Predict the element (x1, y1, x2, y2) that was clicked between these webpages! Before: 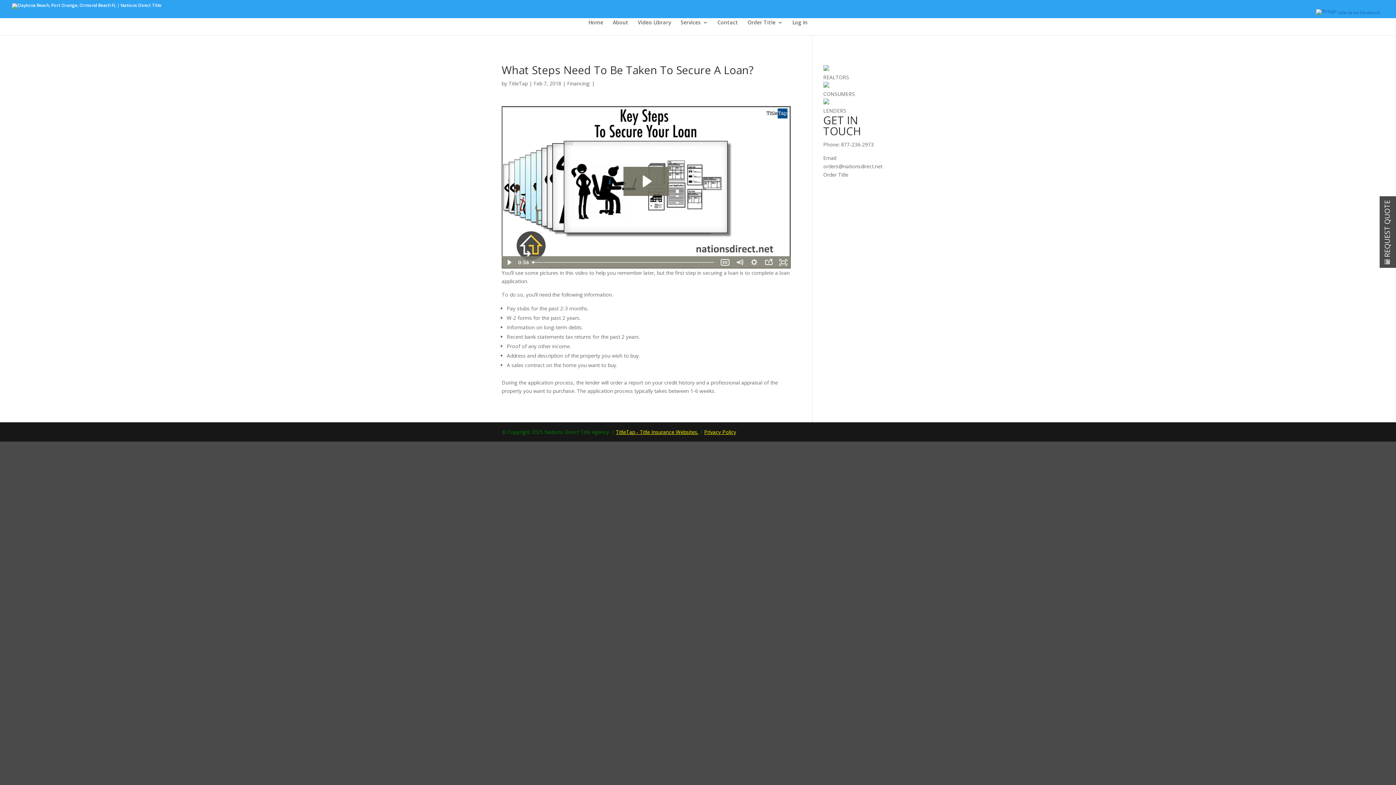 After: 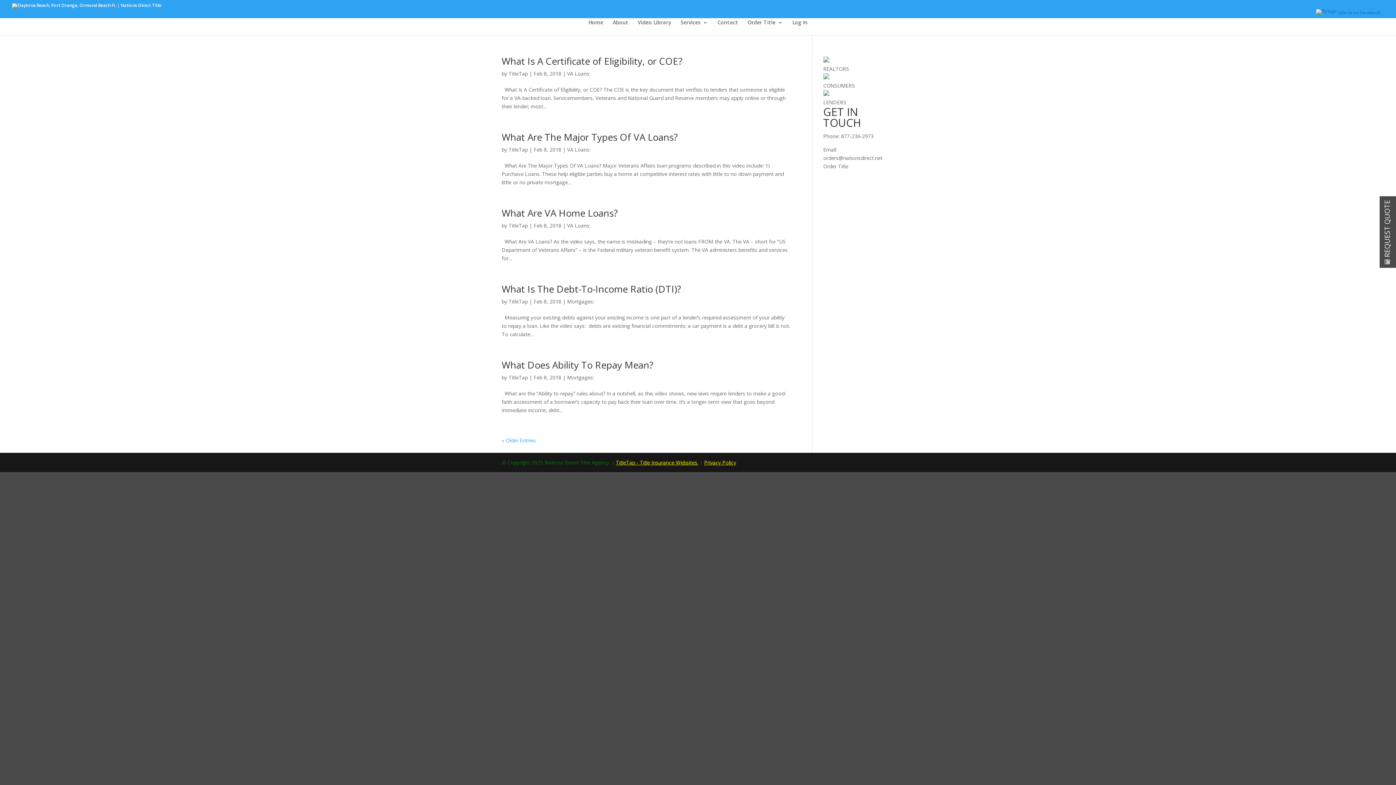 Action: bbox: (508, 80, 528, 86) label: TitleTap